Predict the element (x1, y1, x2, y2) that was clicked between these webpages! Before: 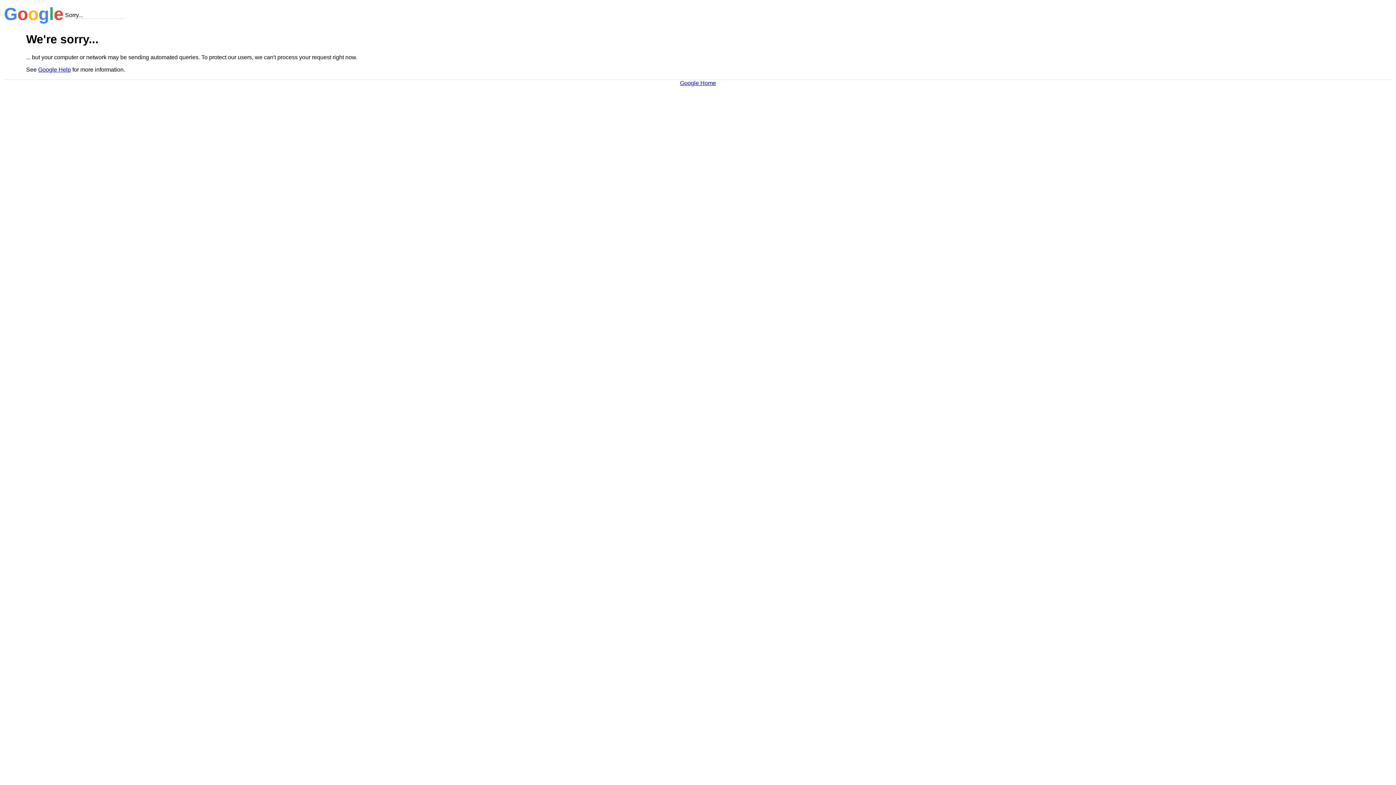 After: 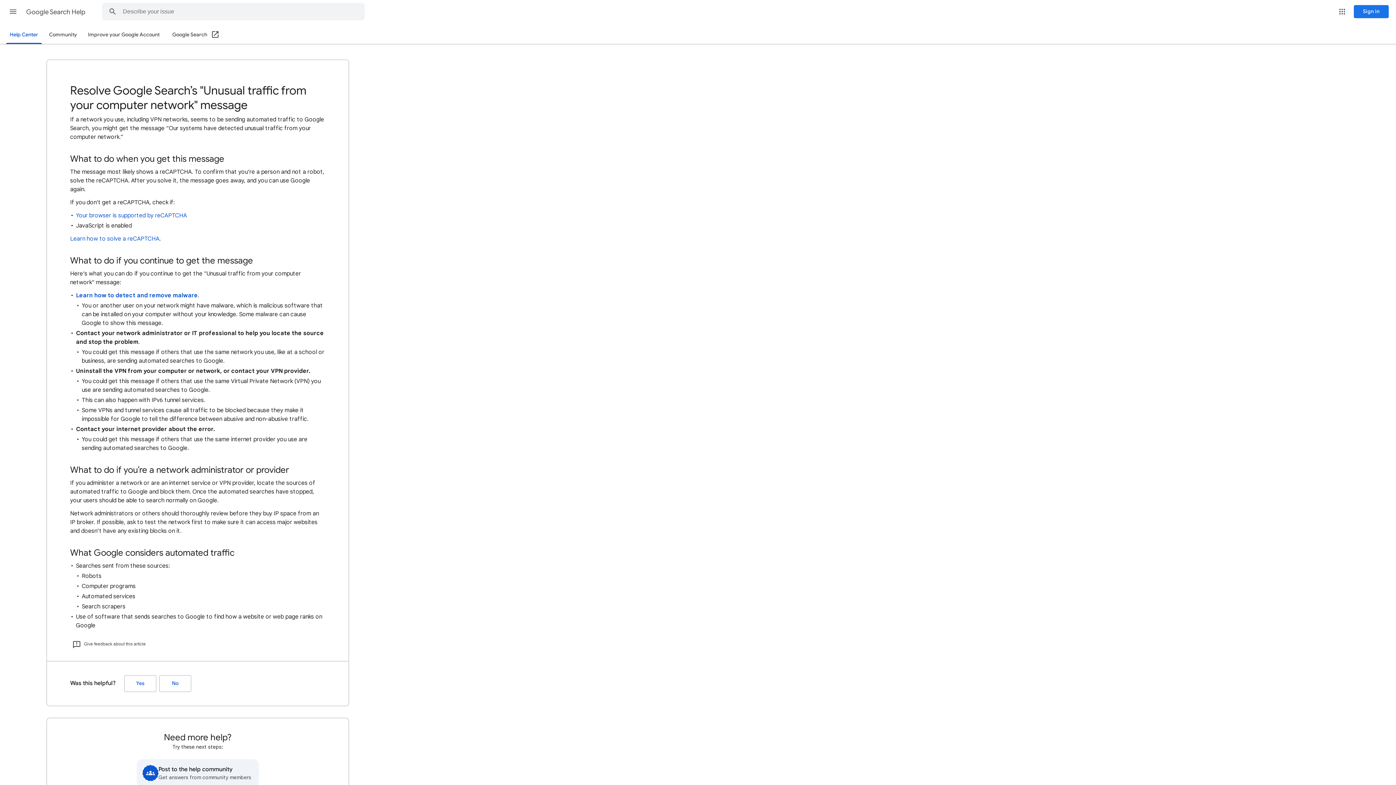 Action: label: Google Help bbox: (38, 66, 70, 72)